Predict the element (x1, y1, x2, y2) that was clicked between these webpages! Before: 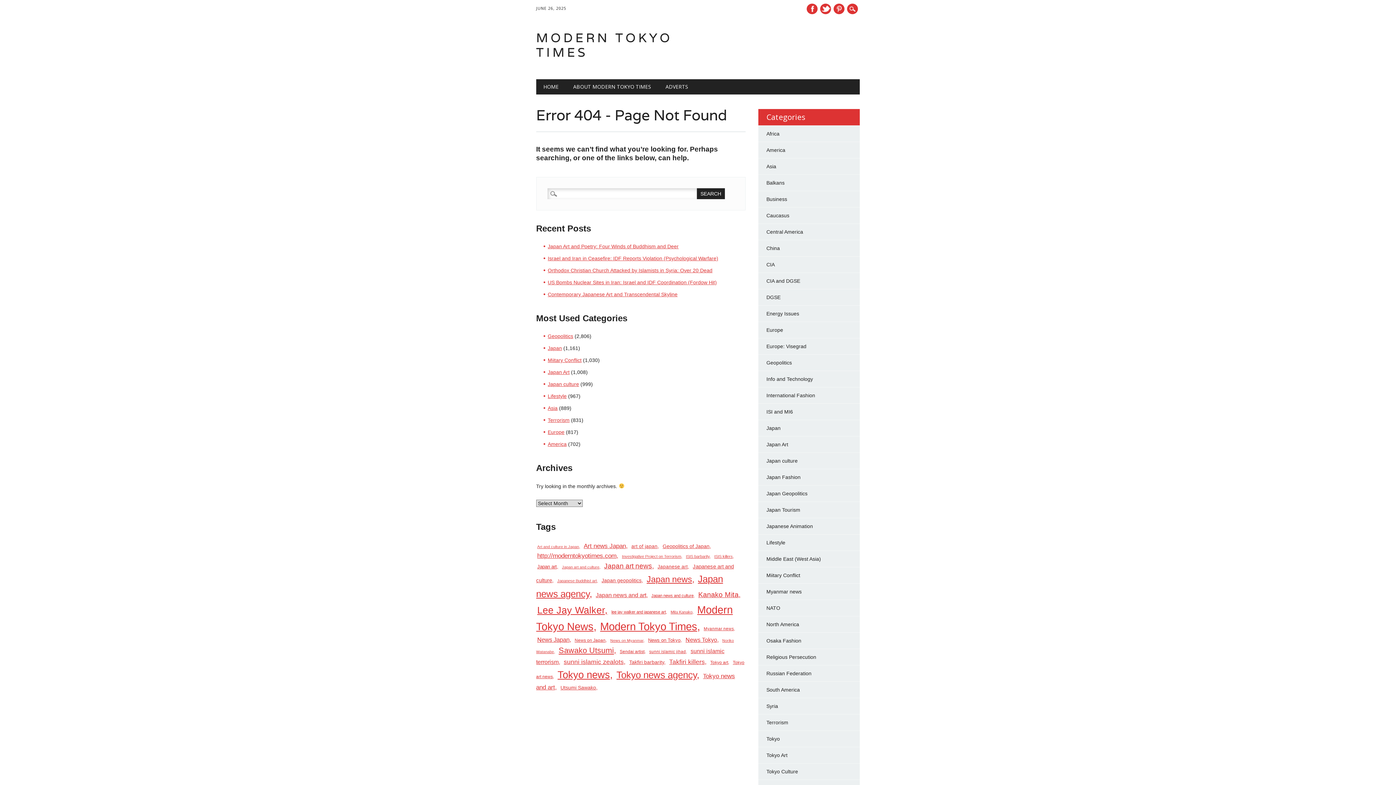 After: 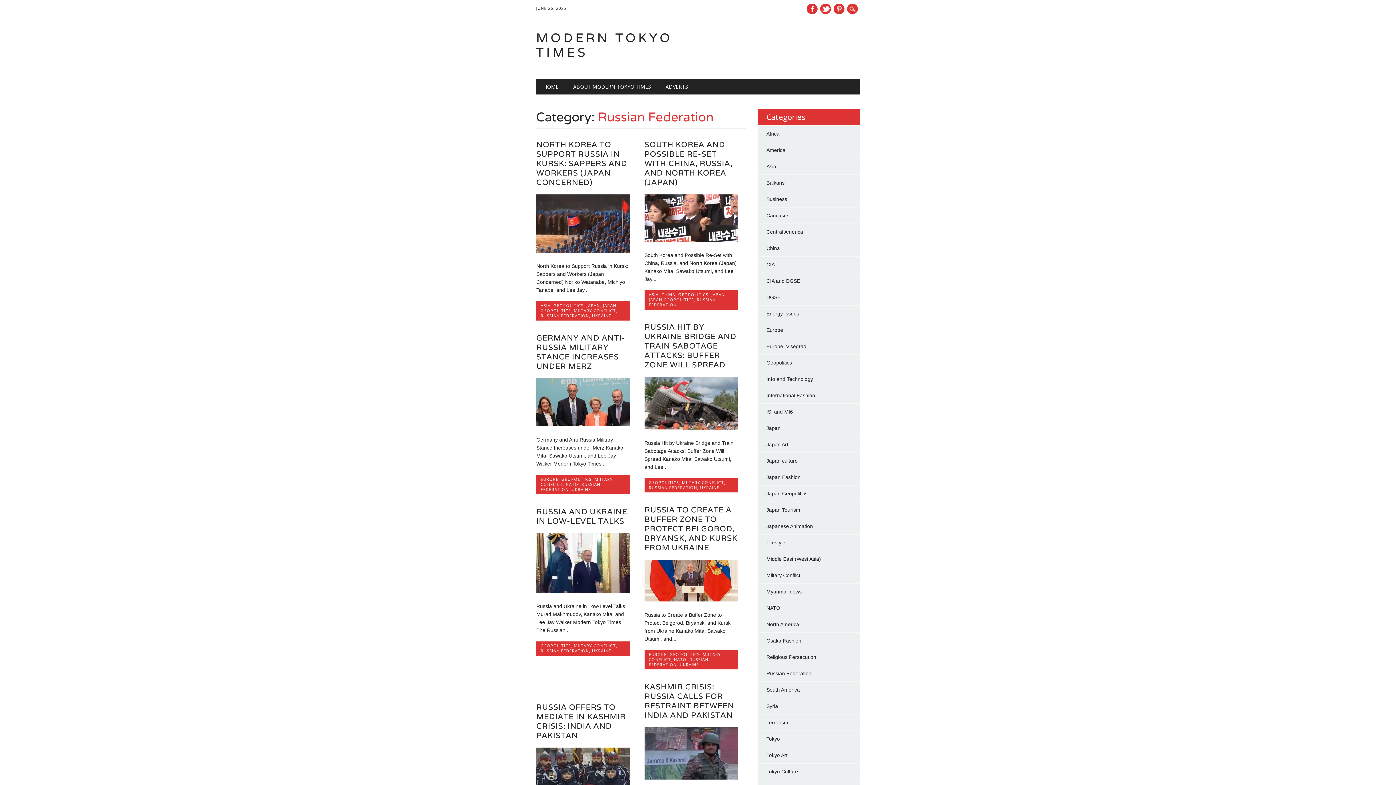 Action: label: Russian Federation bbox: (766, 670, 811, 676)